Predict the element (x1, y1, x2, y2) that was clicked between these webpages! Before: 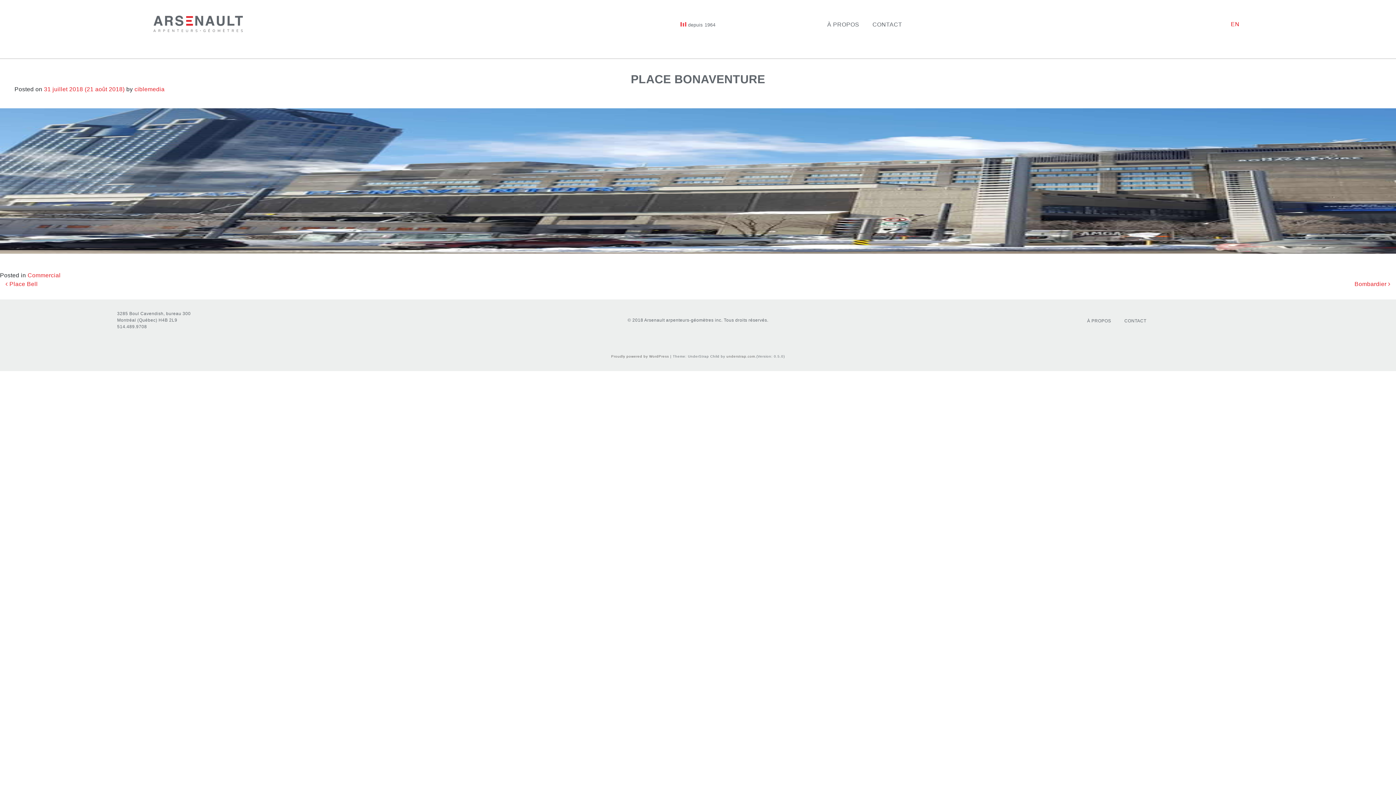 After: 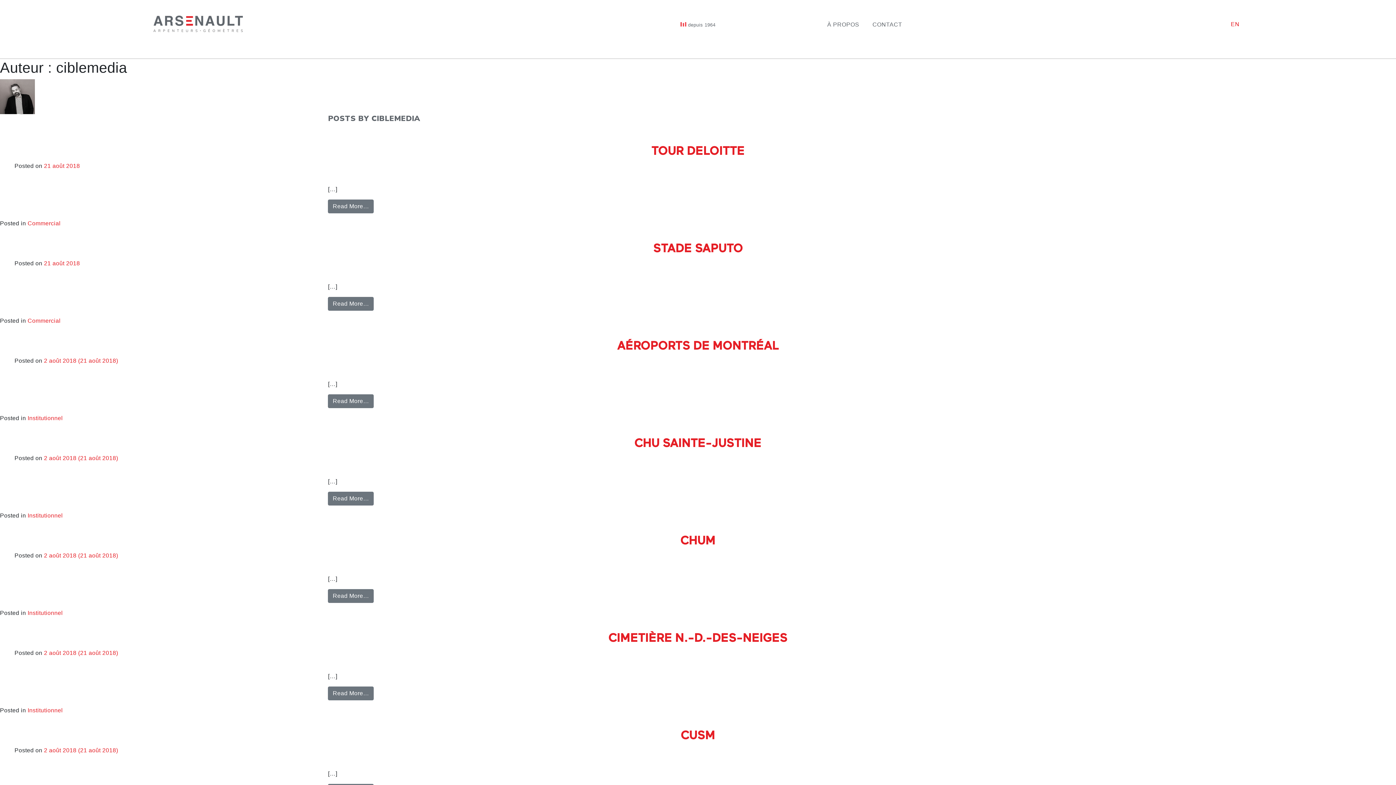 Action: label: ciblemedia bbox: (134, 86, 164, 92)